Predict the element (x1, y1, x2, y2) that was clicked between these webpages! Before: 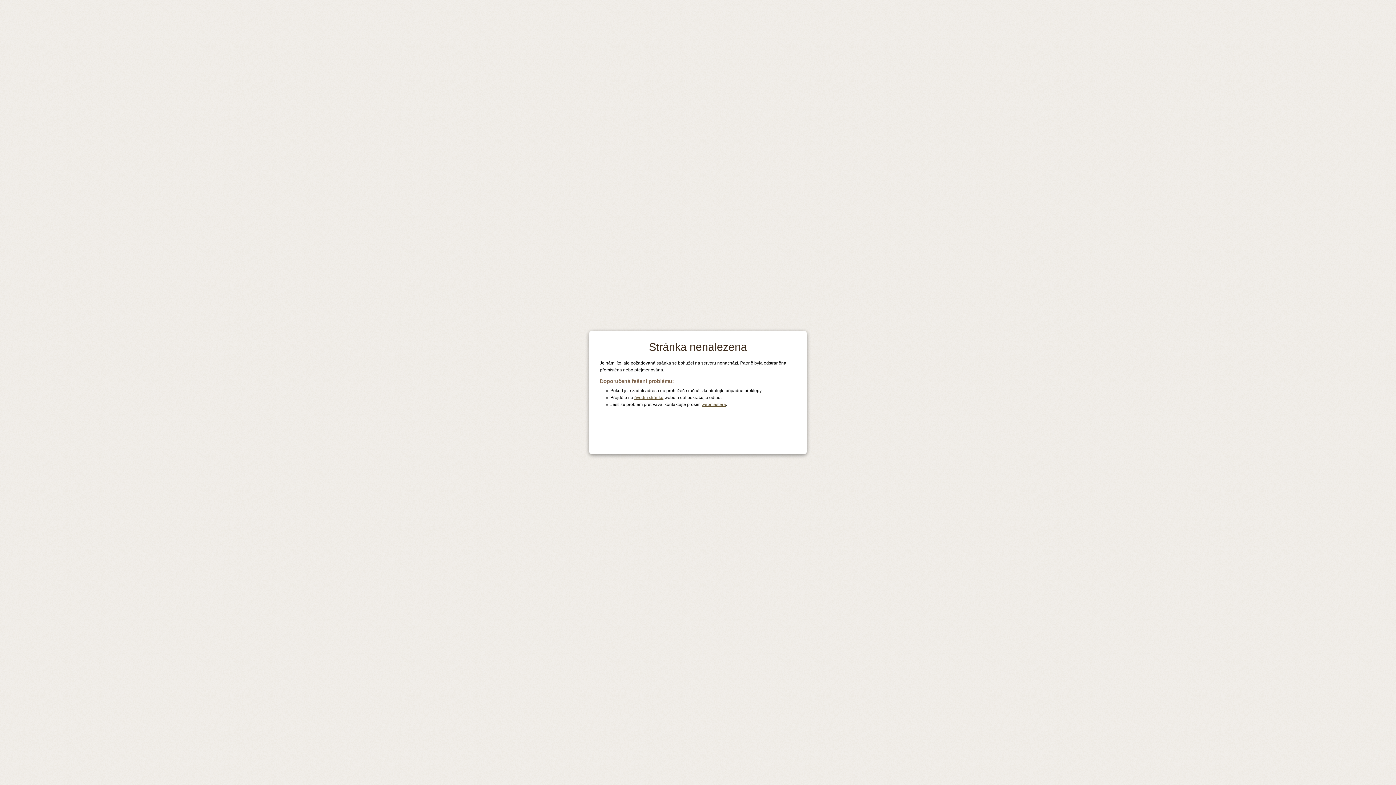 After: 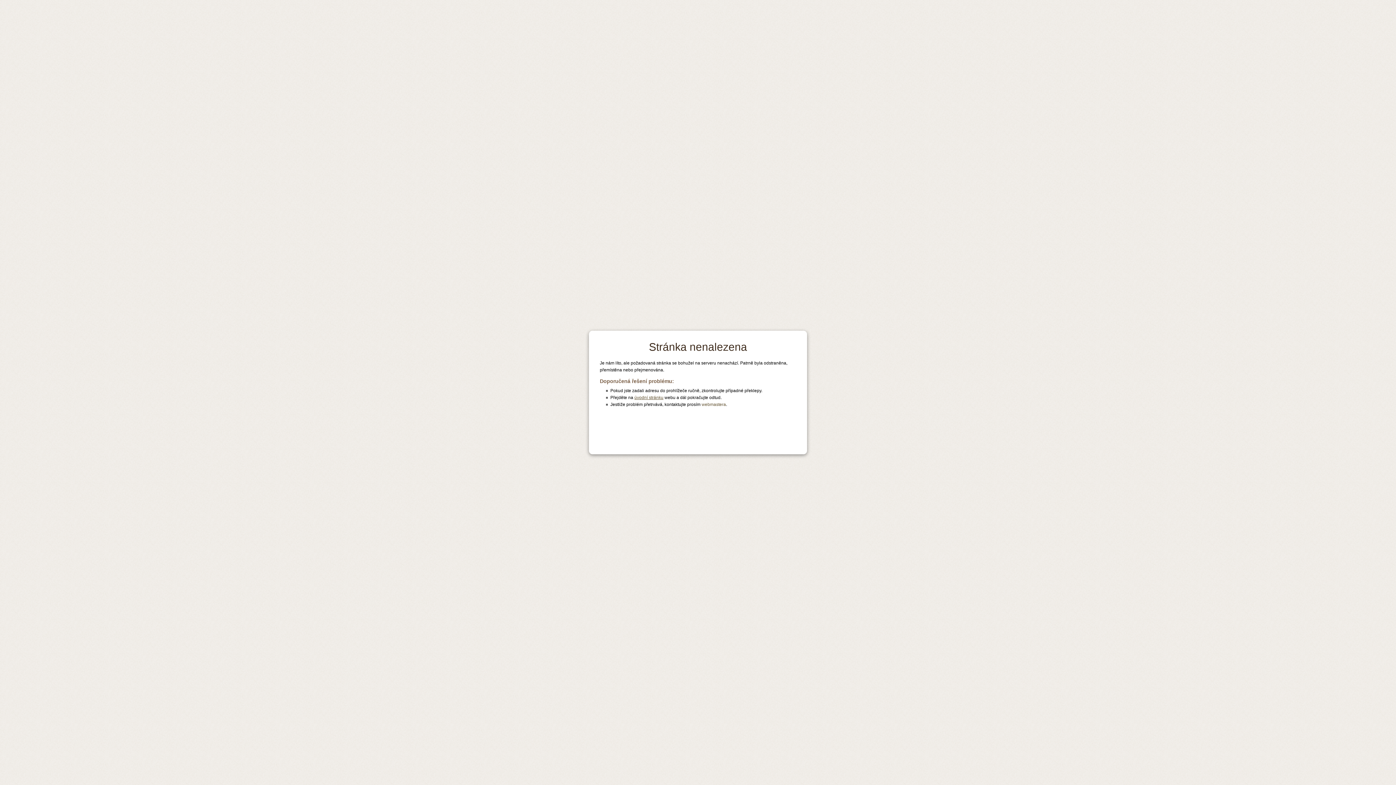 Action: bbox: (701, 402, 726, 407) label: webmastera